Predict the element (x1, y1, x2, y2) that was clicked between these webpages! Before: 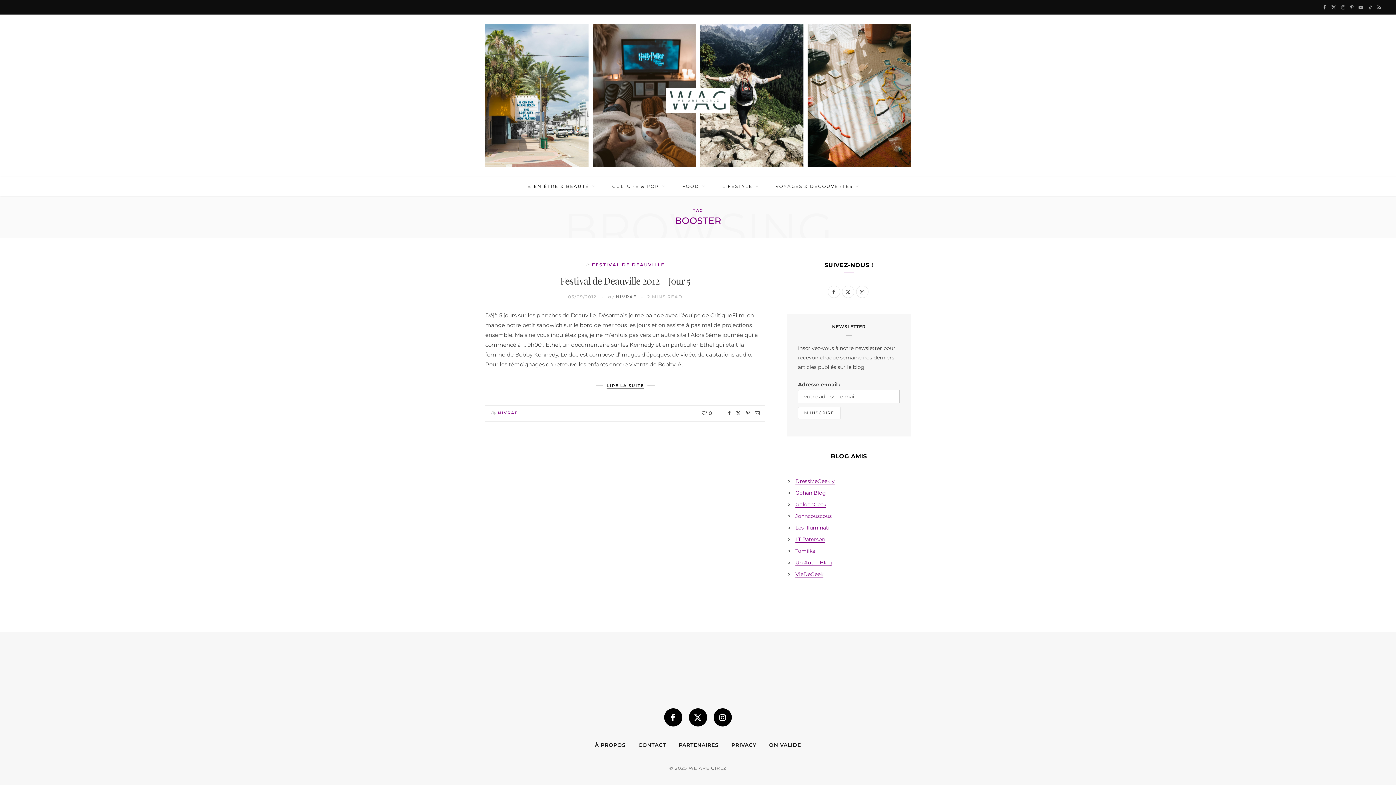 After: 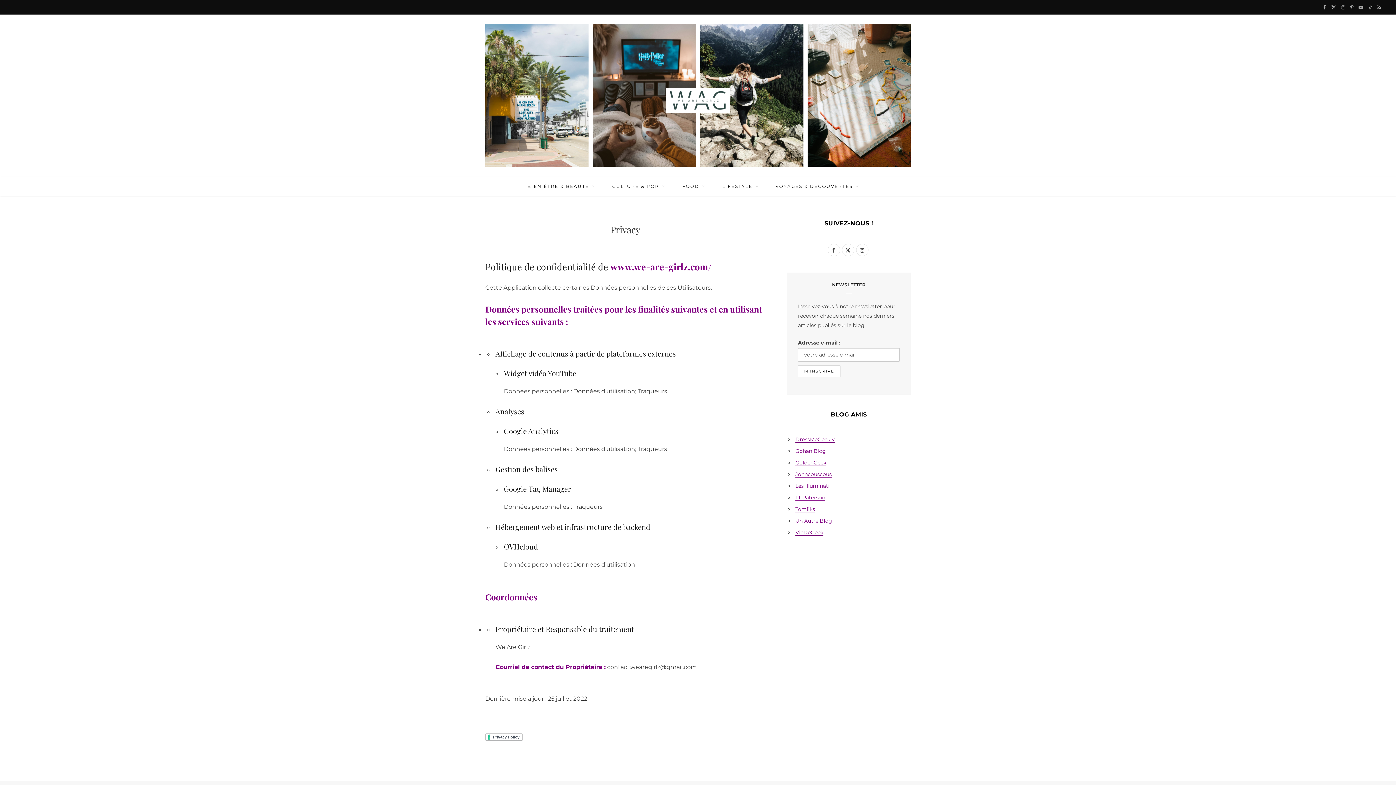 Action: label: PRIVACY bbox: (731, 742, 756, 748)